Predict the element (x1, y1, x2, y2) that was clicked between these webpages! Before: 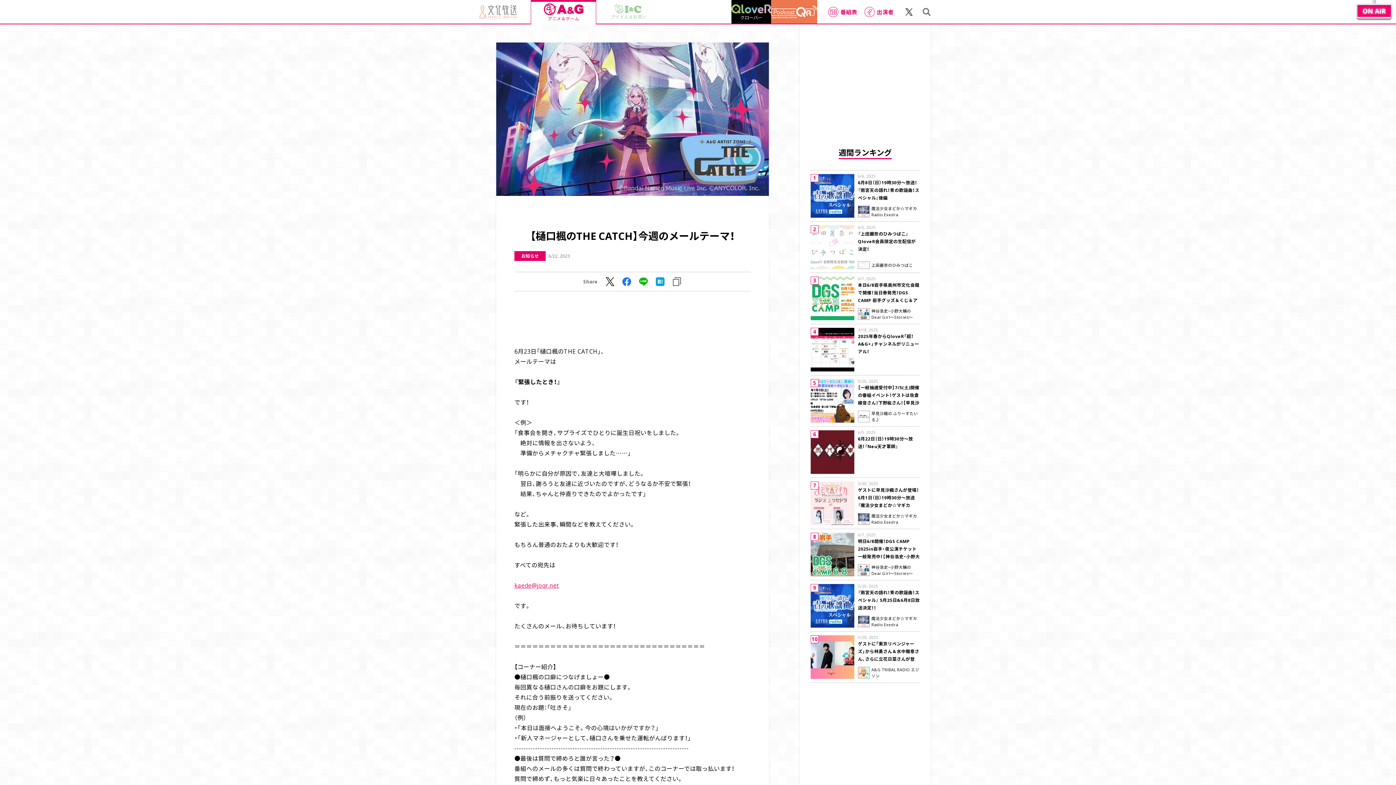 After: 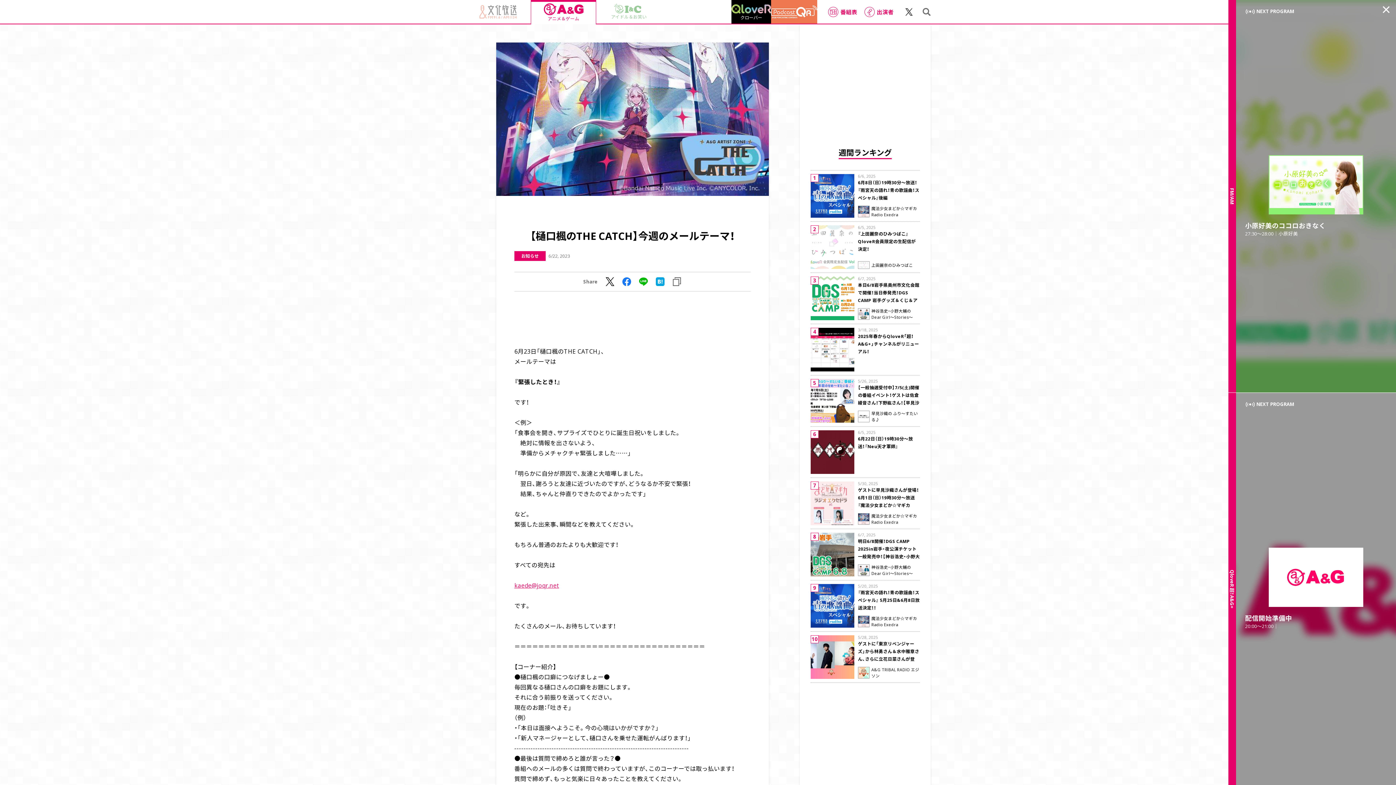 Action: bbox: (1356, 0, 1392, 20)